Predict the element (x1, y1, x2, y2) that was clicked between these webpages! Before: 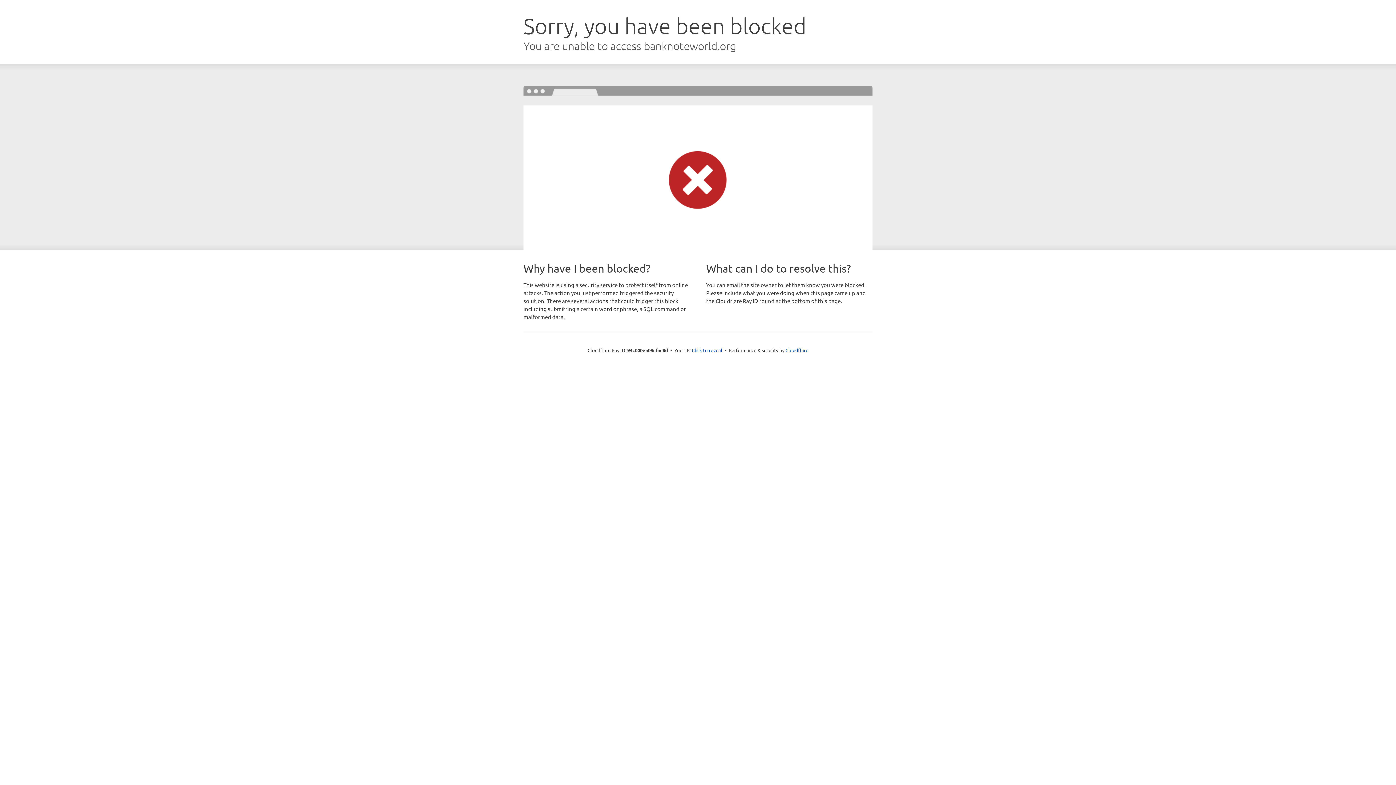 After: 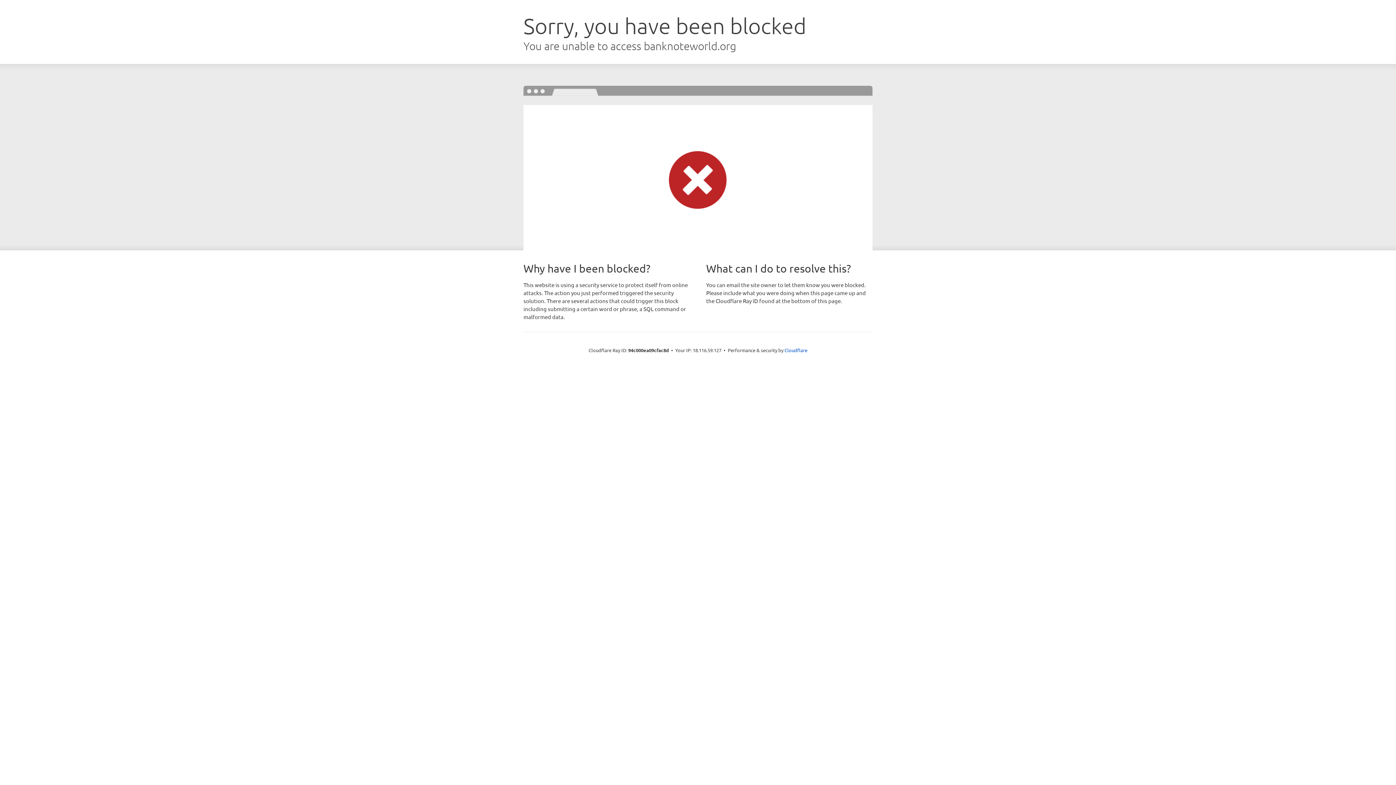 Action: bbox: (692, 346, 722, 353) label: Click to reveal